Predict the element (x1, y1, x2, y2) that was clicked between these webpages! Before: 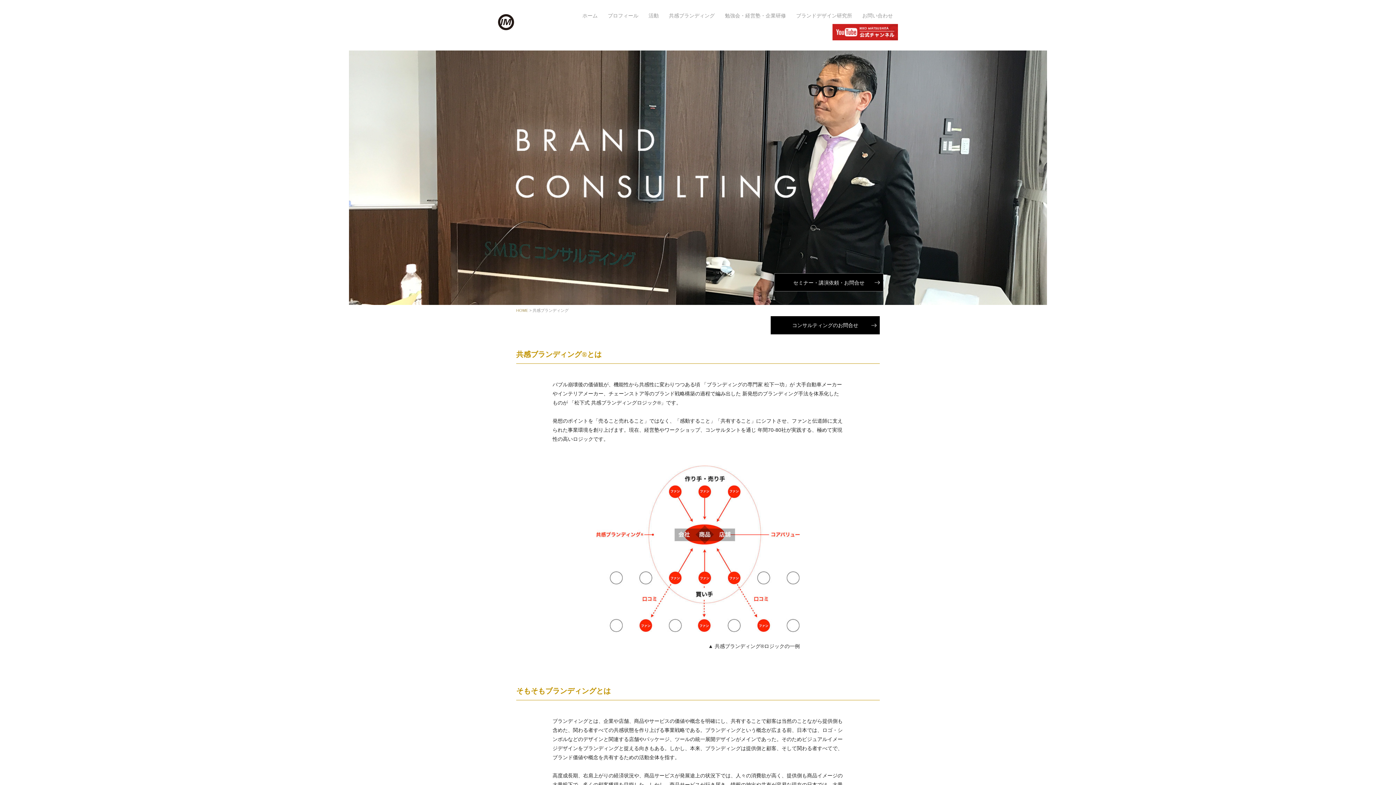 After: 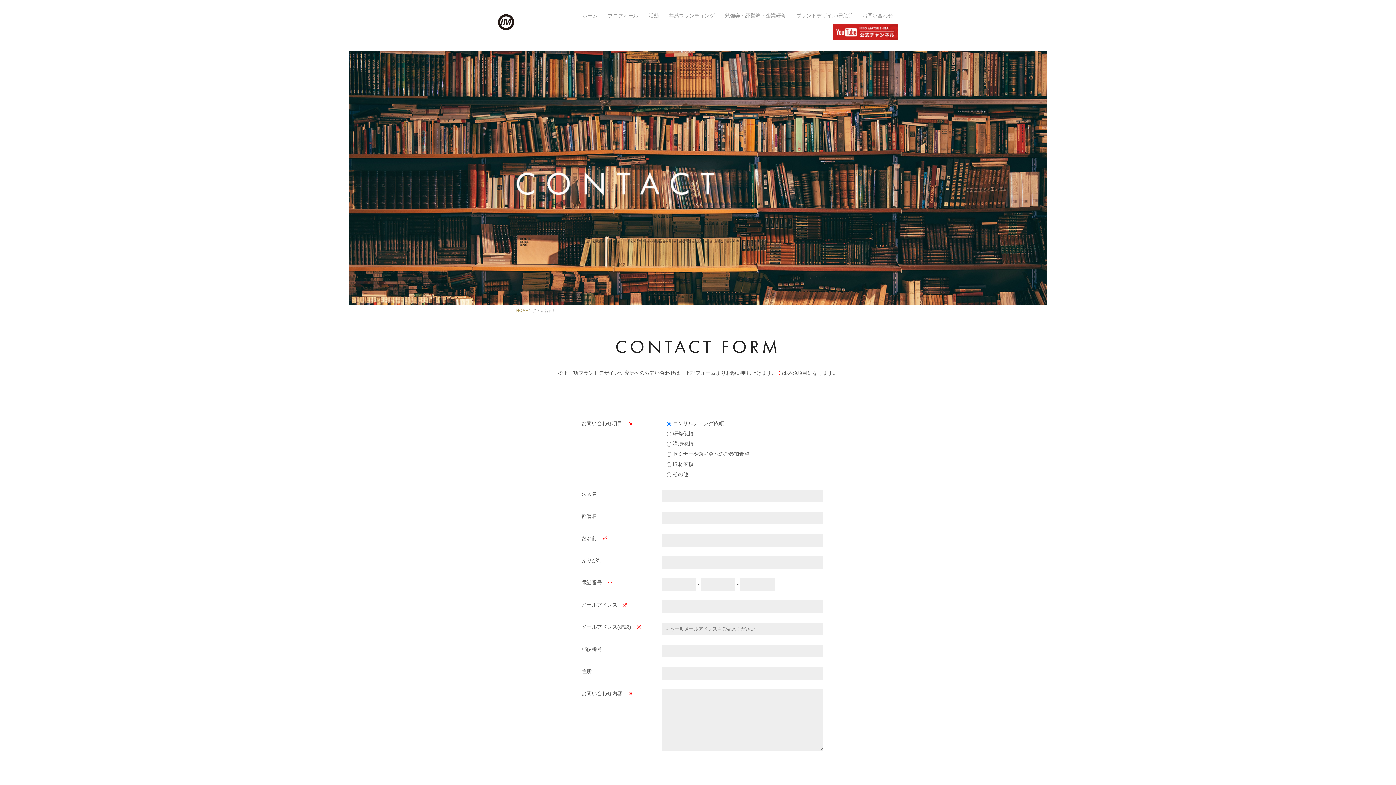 Action: label: お問い合わせ bbox: (857, 7, 898, 24)